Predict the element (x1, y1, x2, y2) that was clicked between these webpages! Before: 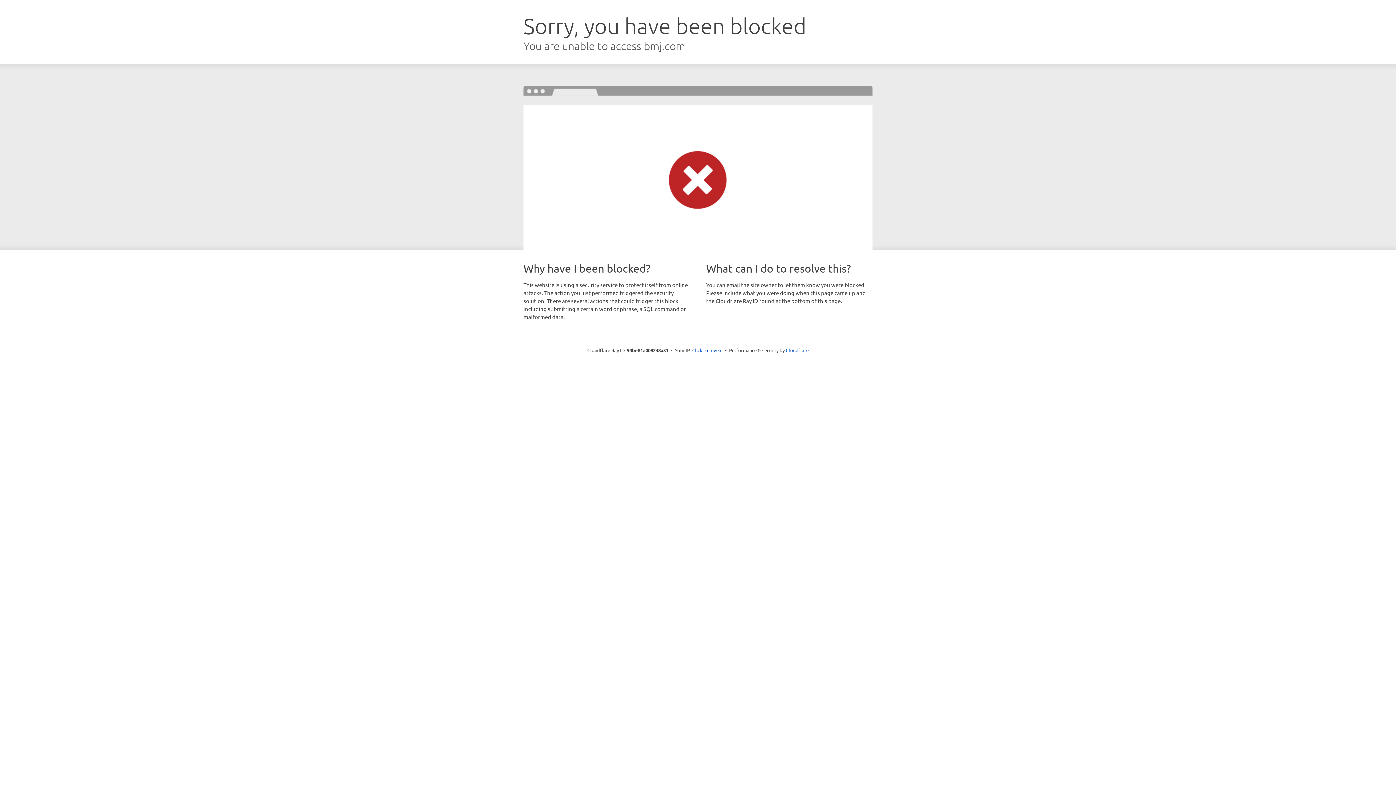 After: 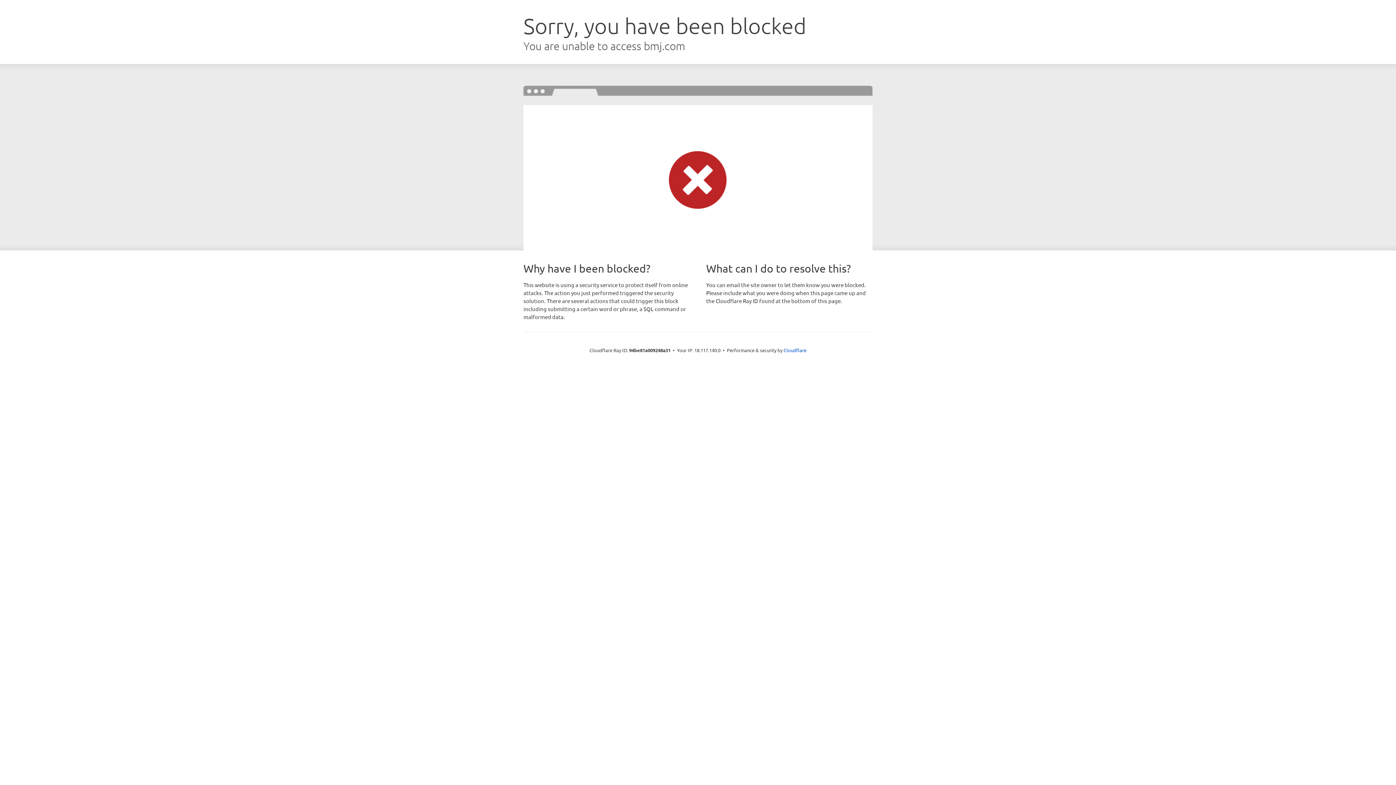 Action: label: Click to reveal bbox: (692, 346, 722, 353)